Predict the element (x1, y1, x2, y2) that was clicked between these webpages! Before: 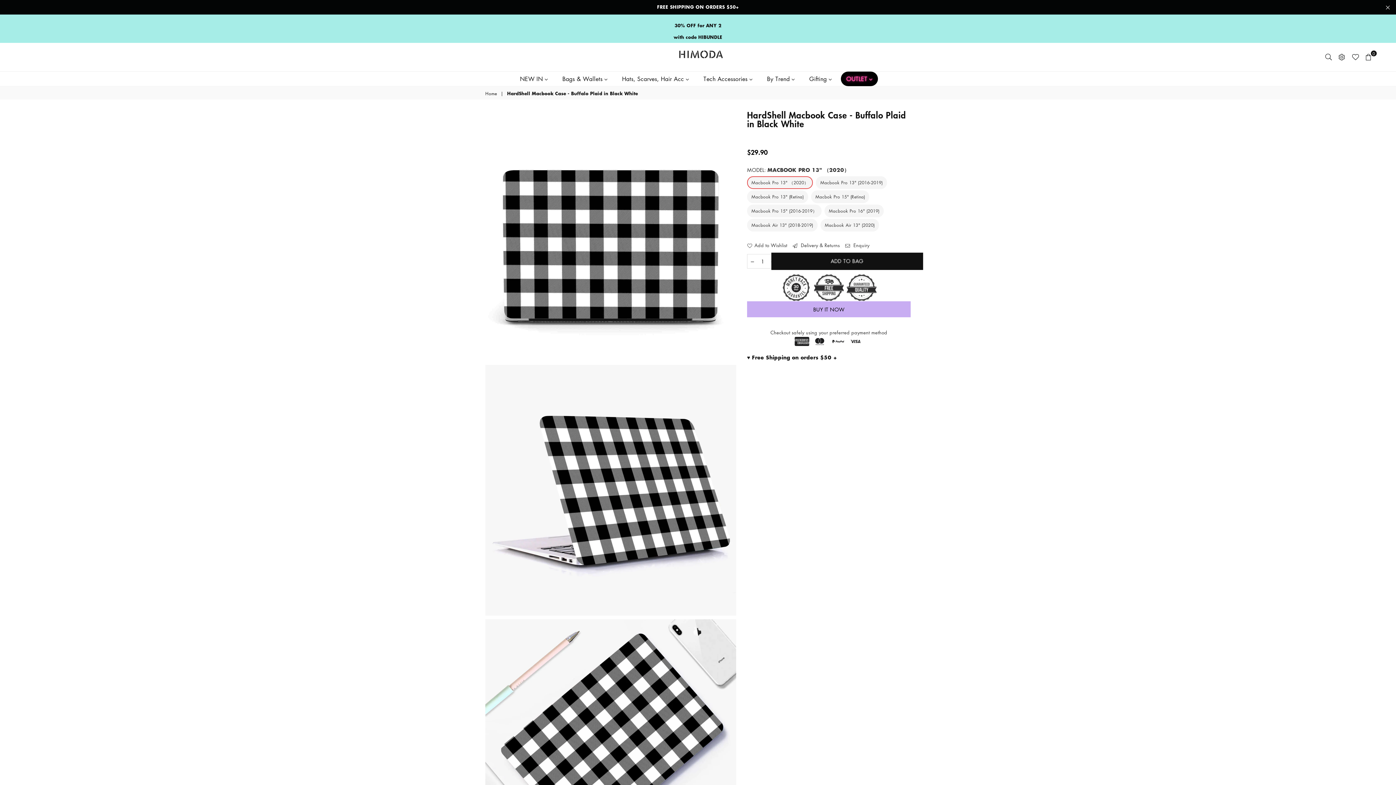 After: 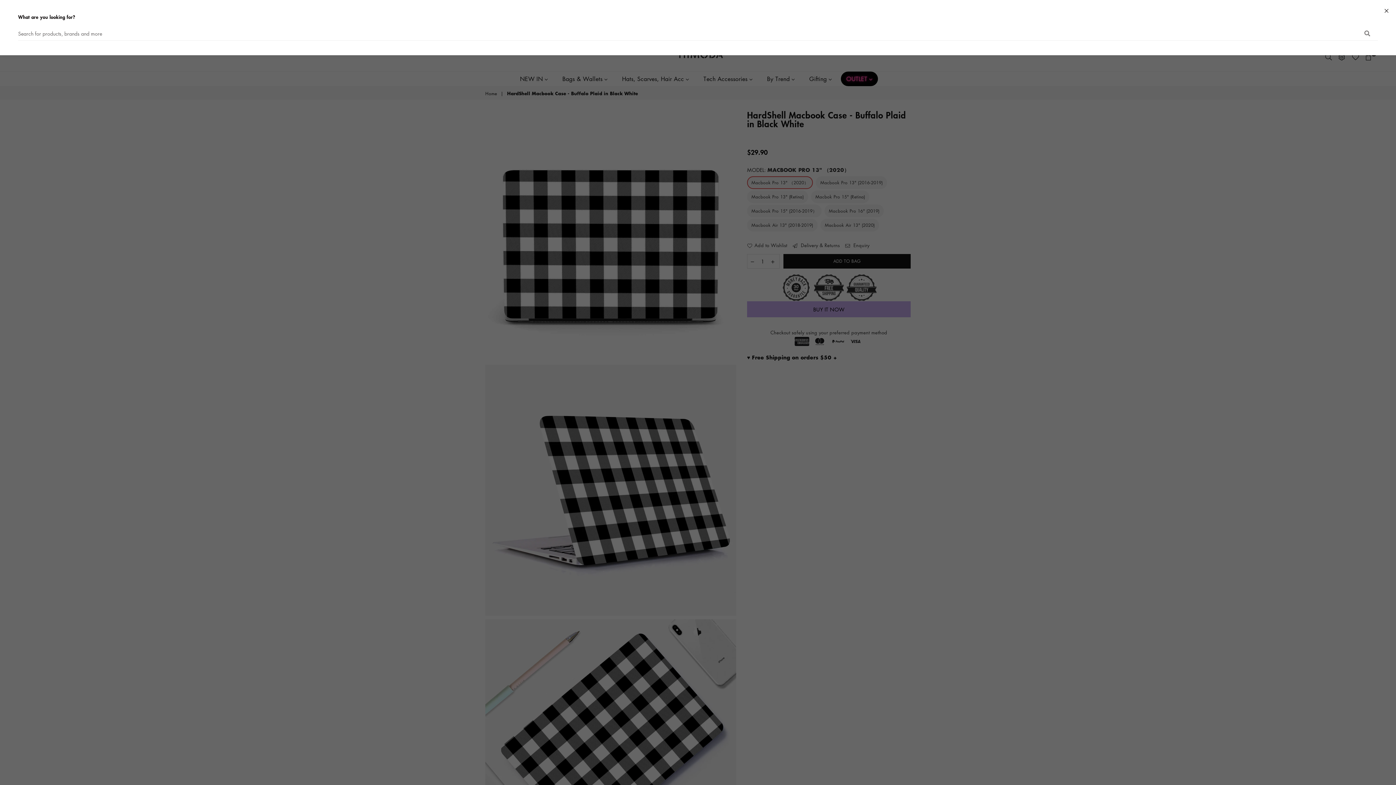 Action: bbox: (1322, 51, 1335, 62)